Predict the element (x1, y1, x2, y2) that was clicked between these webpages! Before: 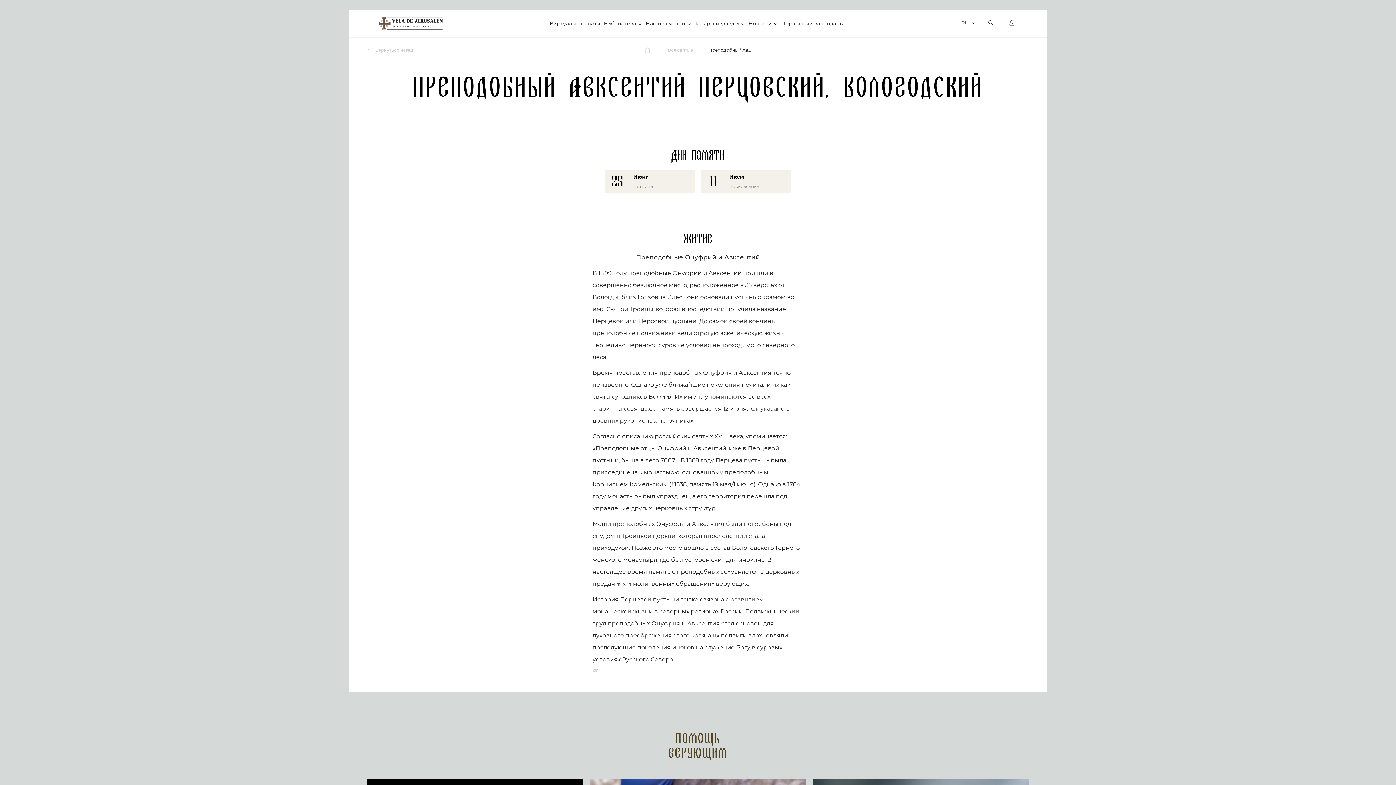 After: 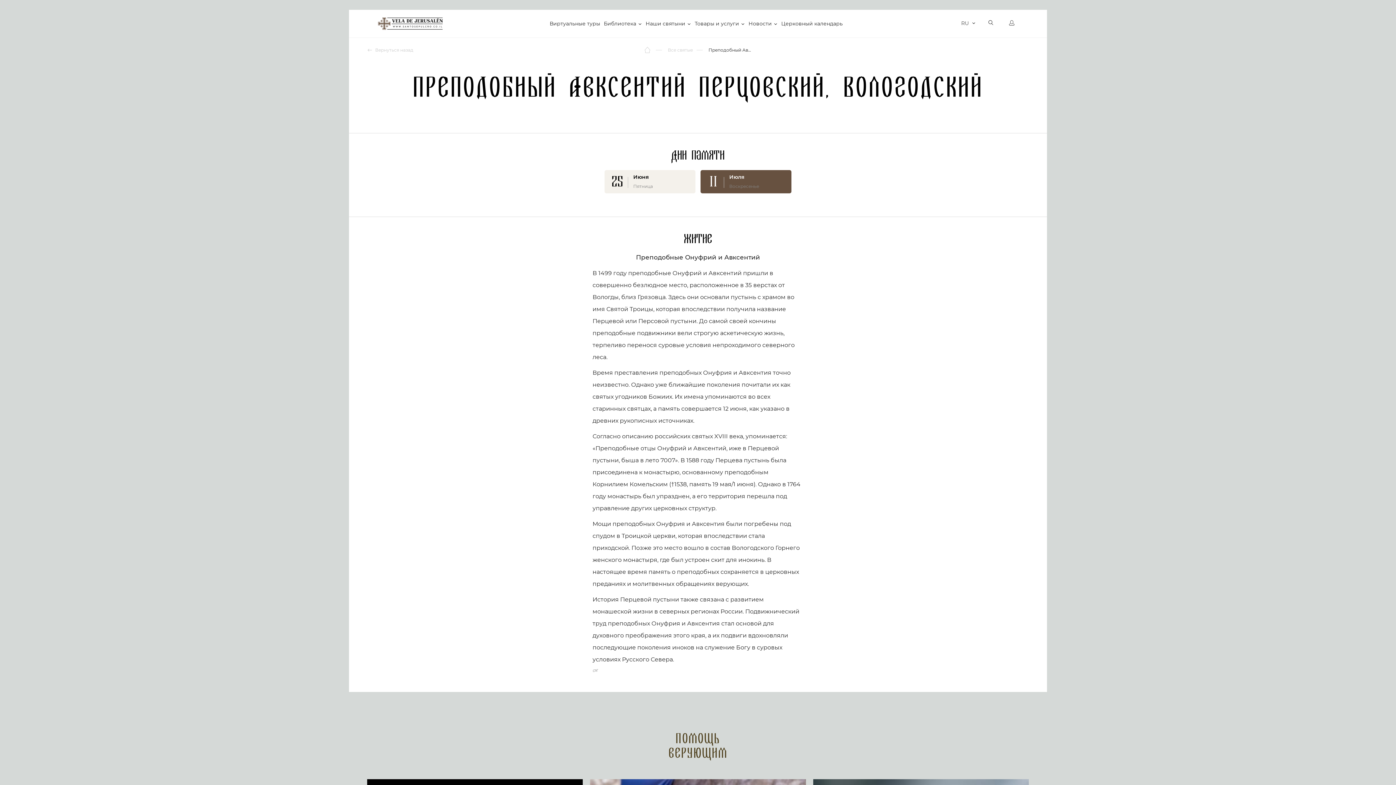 Action: bbox: (700, 170, 791, 193) label: 11 
Июля
Воскресенье